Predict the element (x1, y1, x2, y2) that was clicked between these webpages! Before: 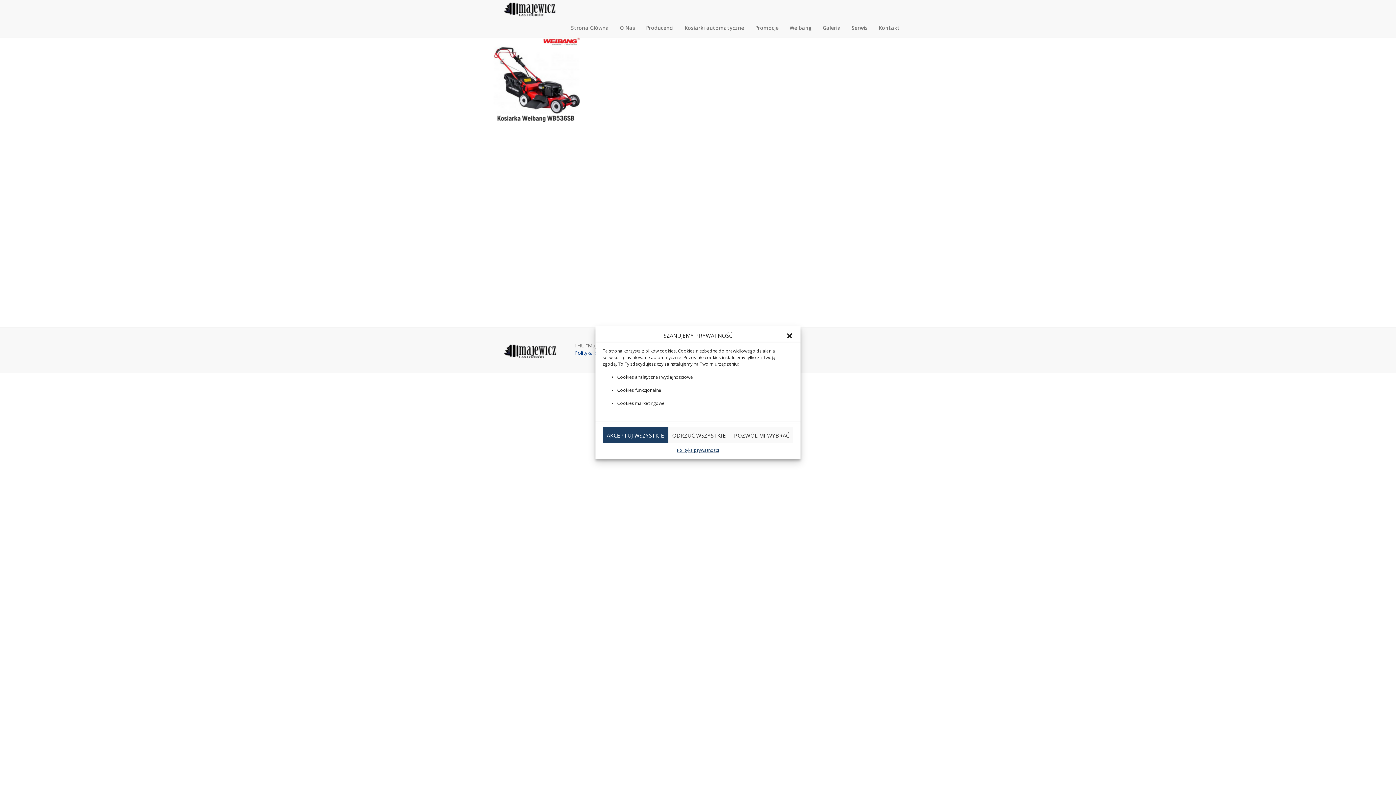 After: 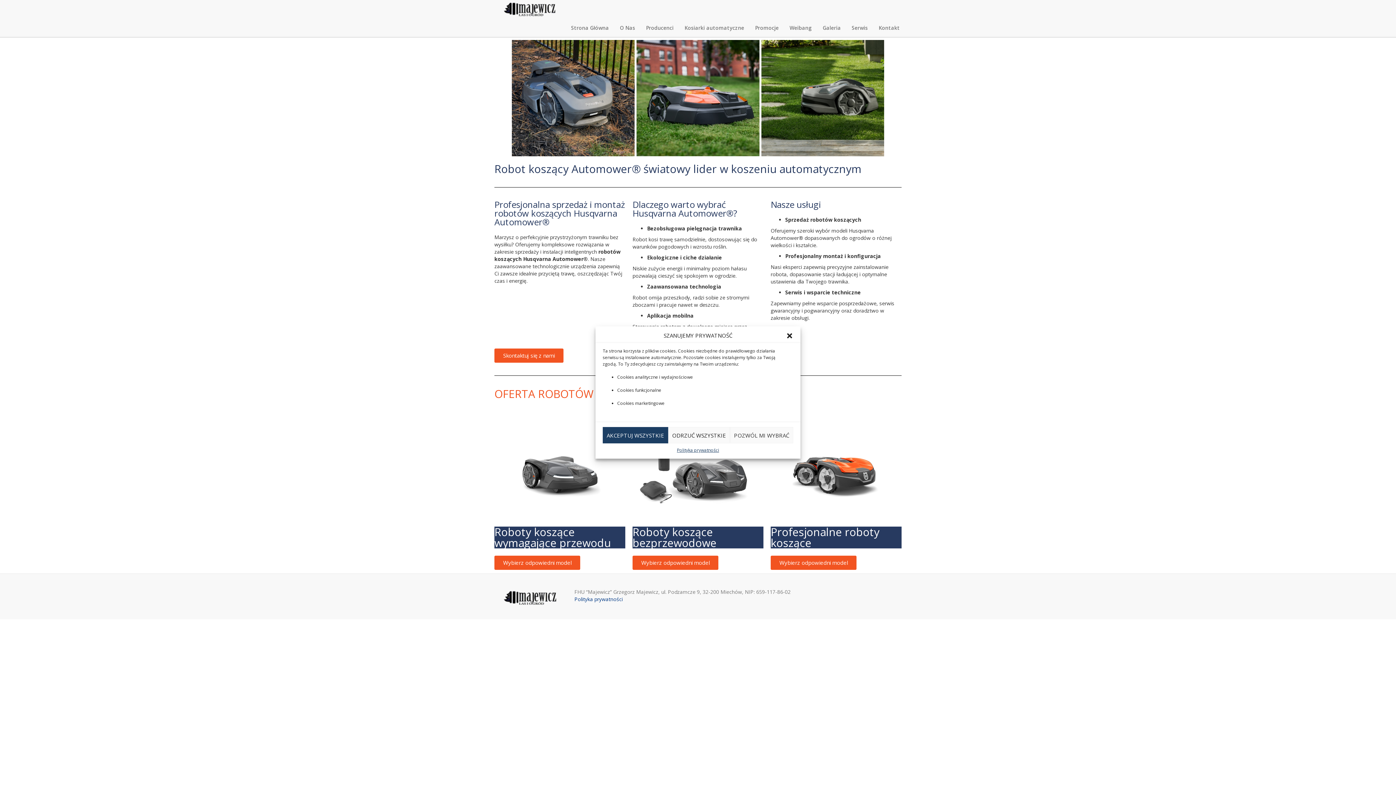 Action: bbox: (679, 18, 749, 37) label: Kosiarki automatyczne